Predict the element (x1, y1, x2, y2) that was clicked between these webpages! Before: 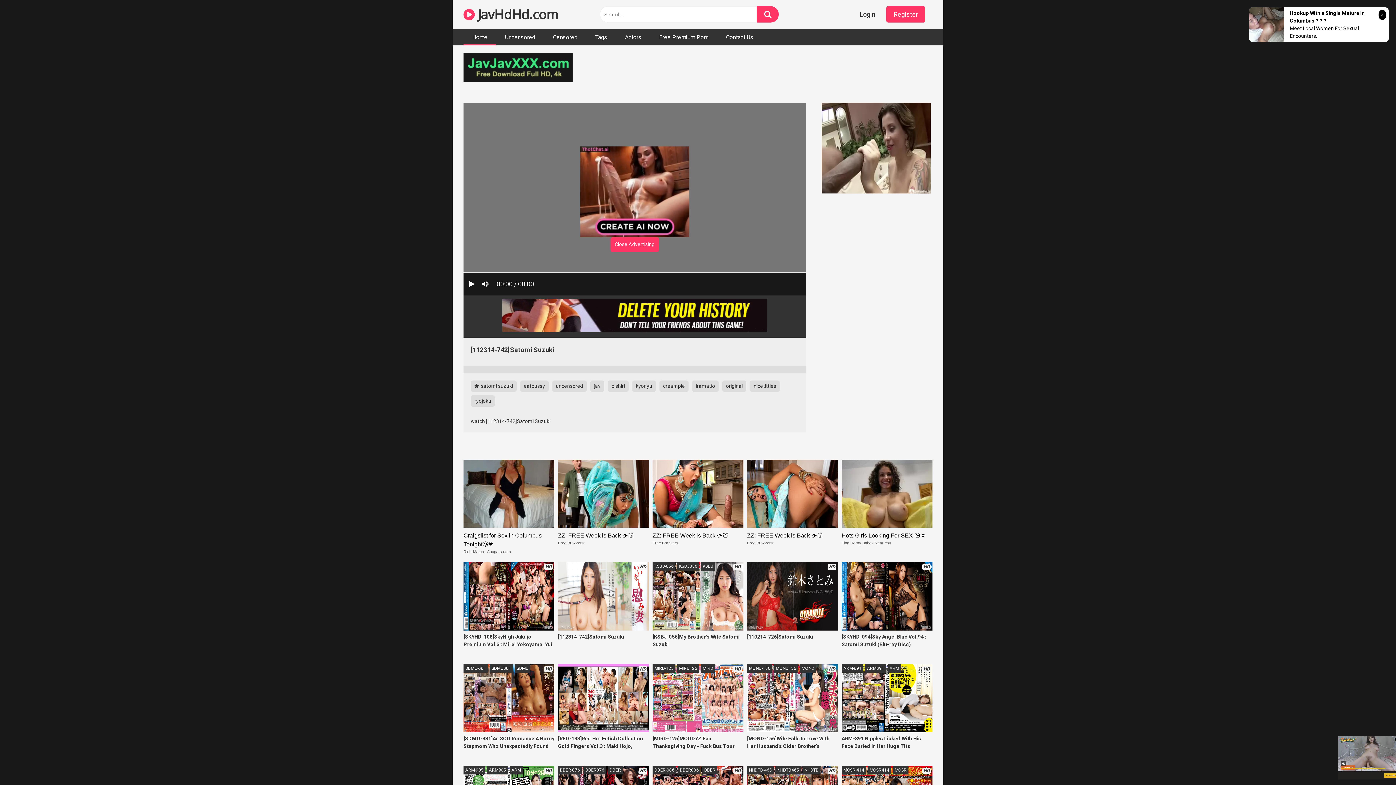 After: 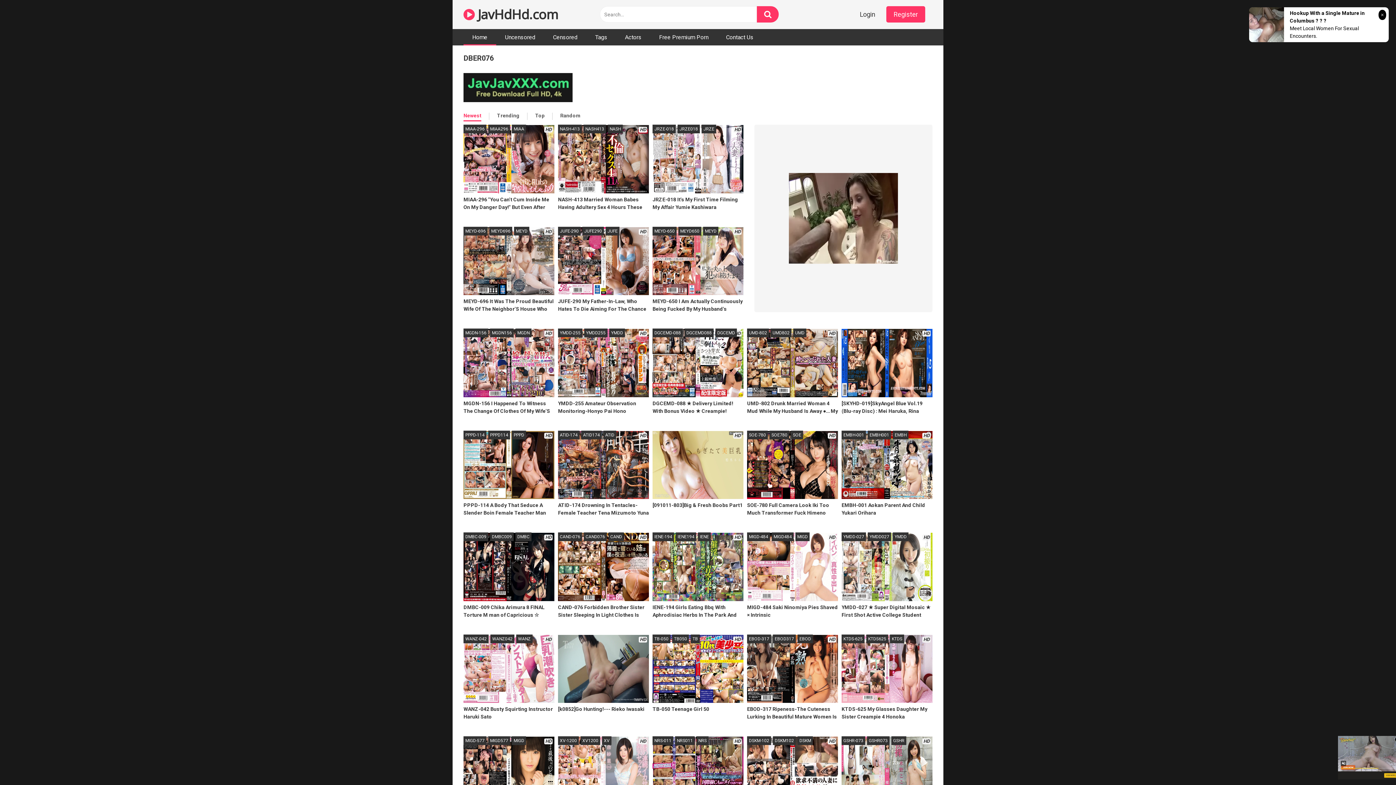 Action: bbox: (583, 766, 606, 774) label: DBER076